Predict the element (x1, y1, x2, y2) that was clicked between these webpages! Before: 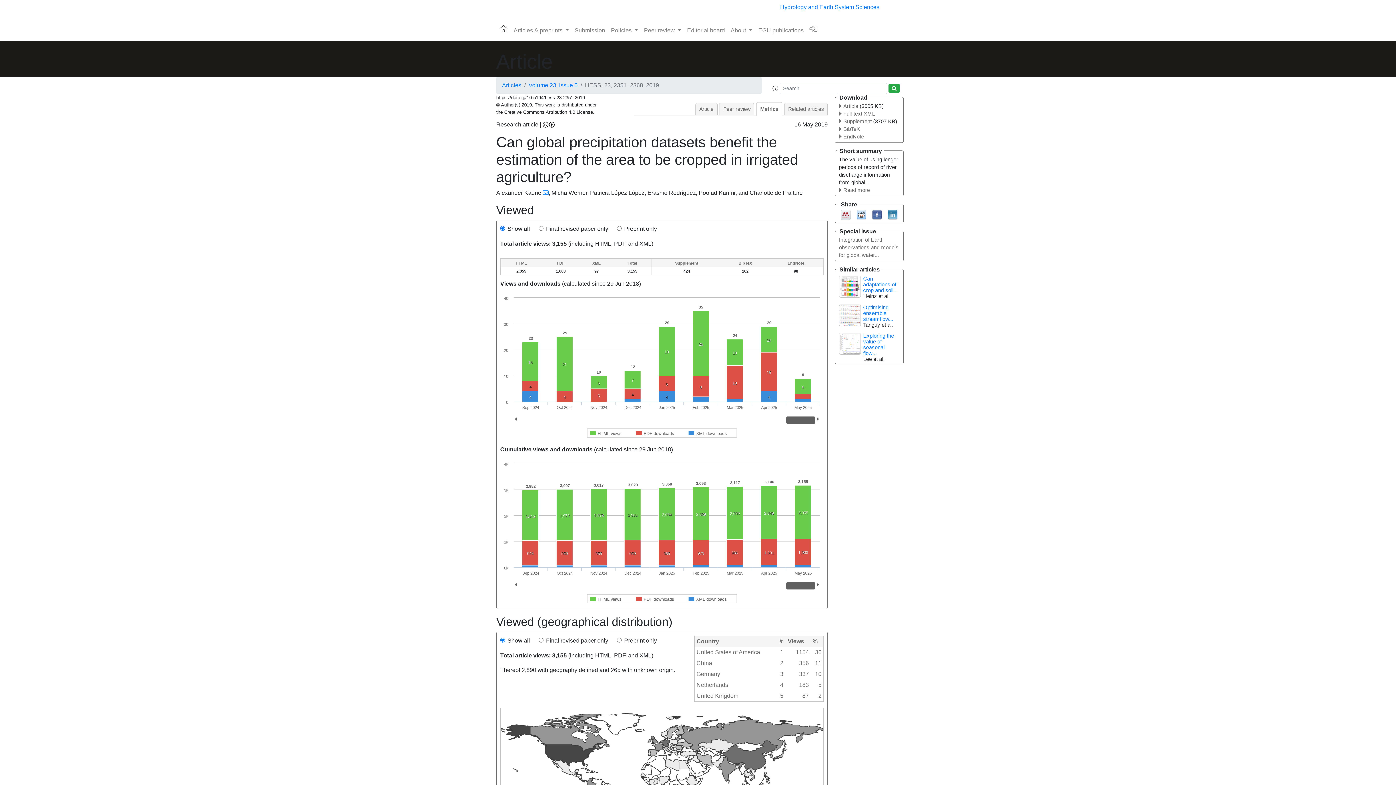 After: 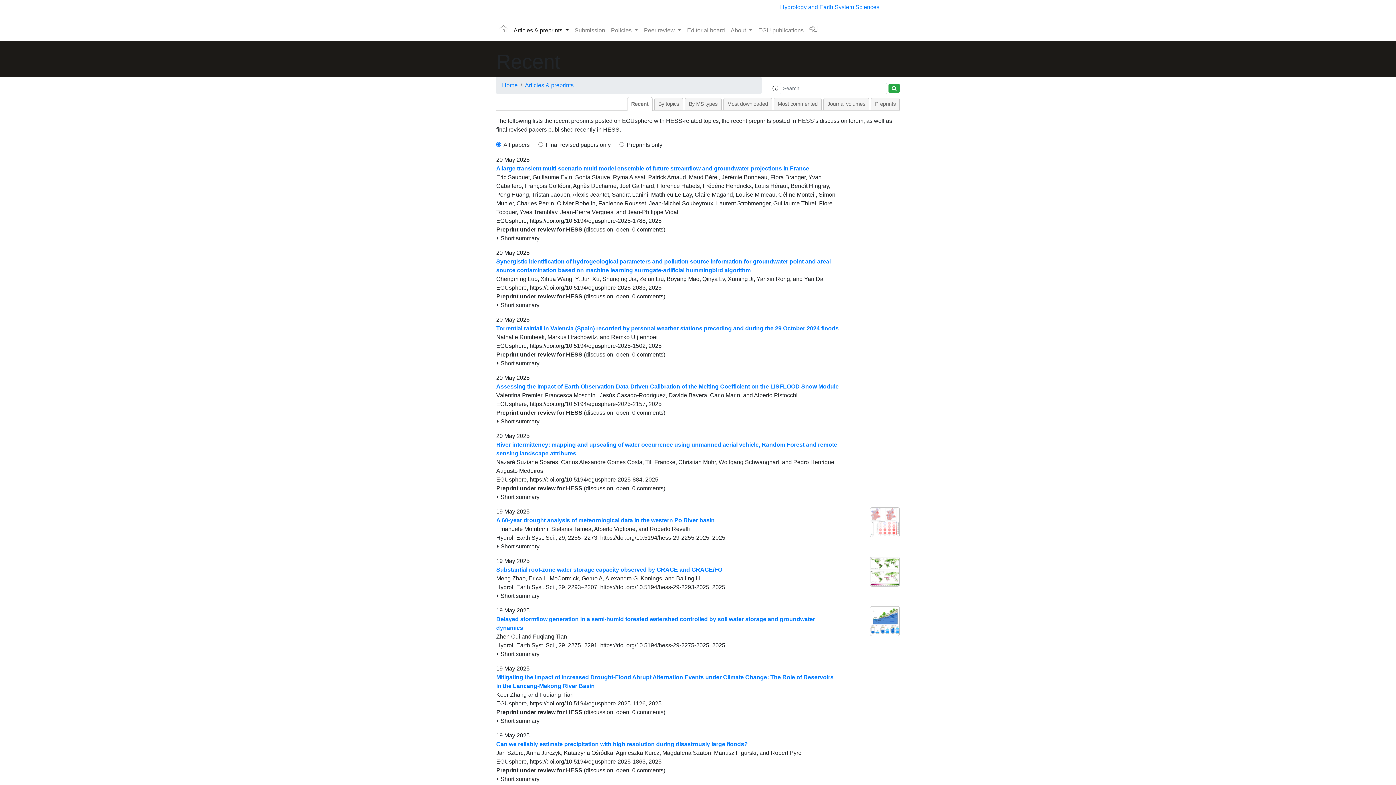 Action: bbox: (502, 82, 521, 88) label: Articles